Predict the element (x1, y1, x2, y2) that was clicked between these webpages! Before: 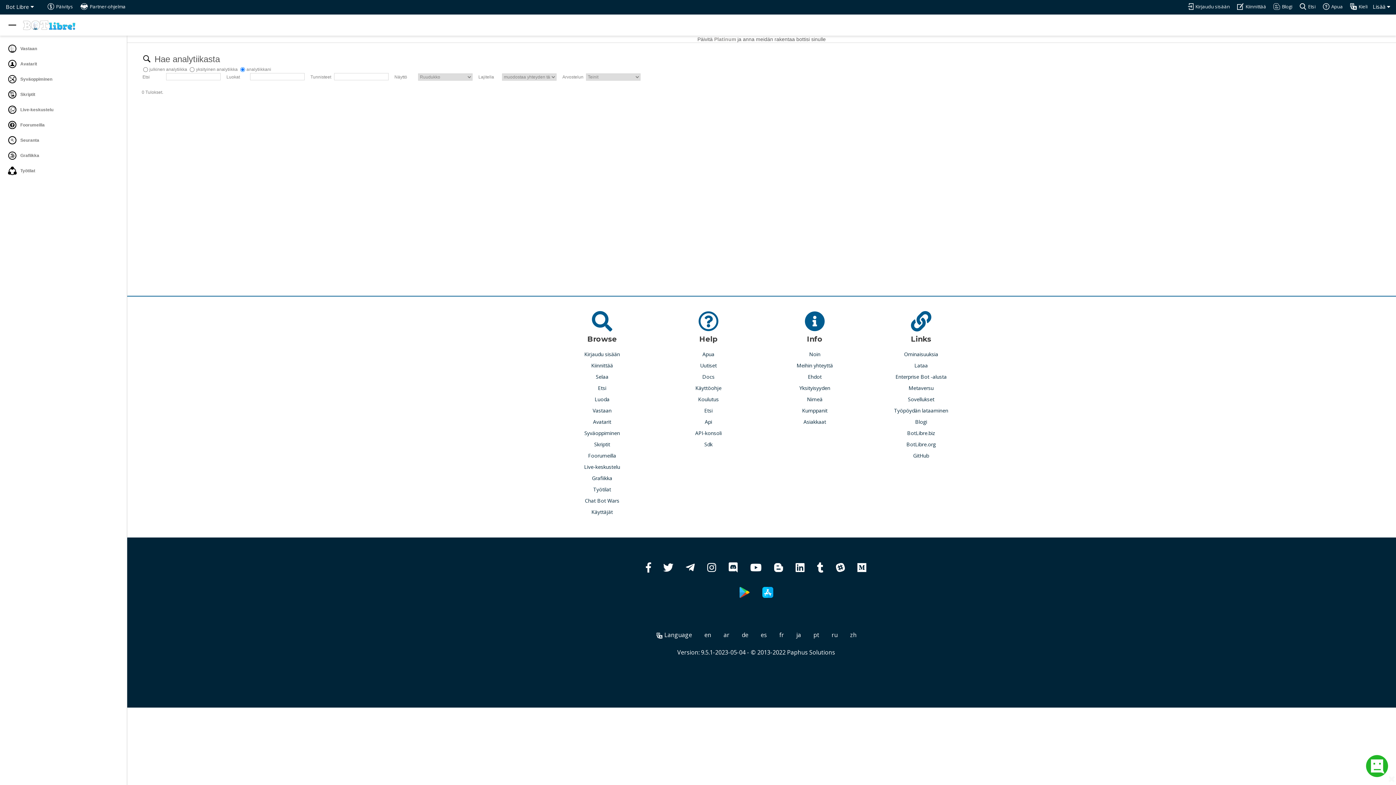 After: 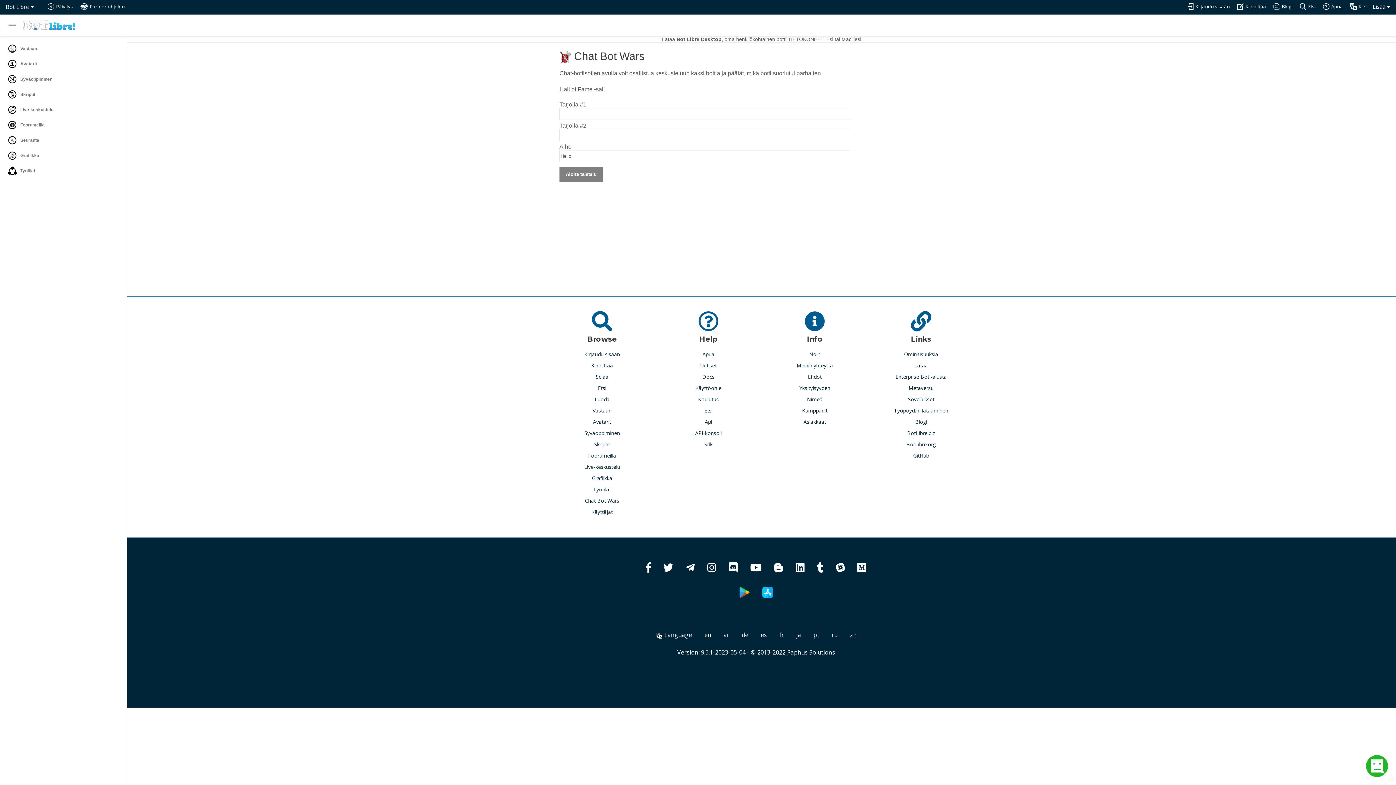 Action: label: Chat Bot Wars bbox: (585, 497, 619, 505)